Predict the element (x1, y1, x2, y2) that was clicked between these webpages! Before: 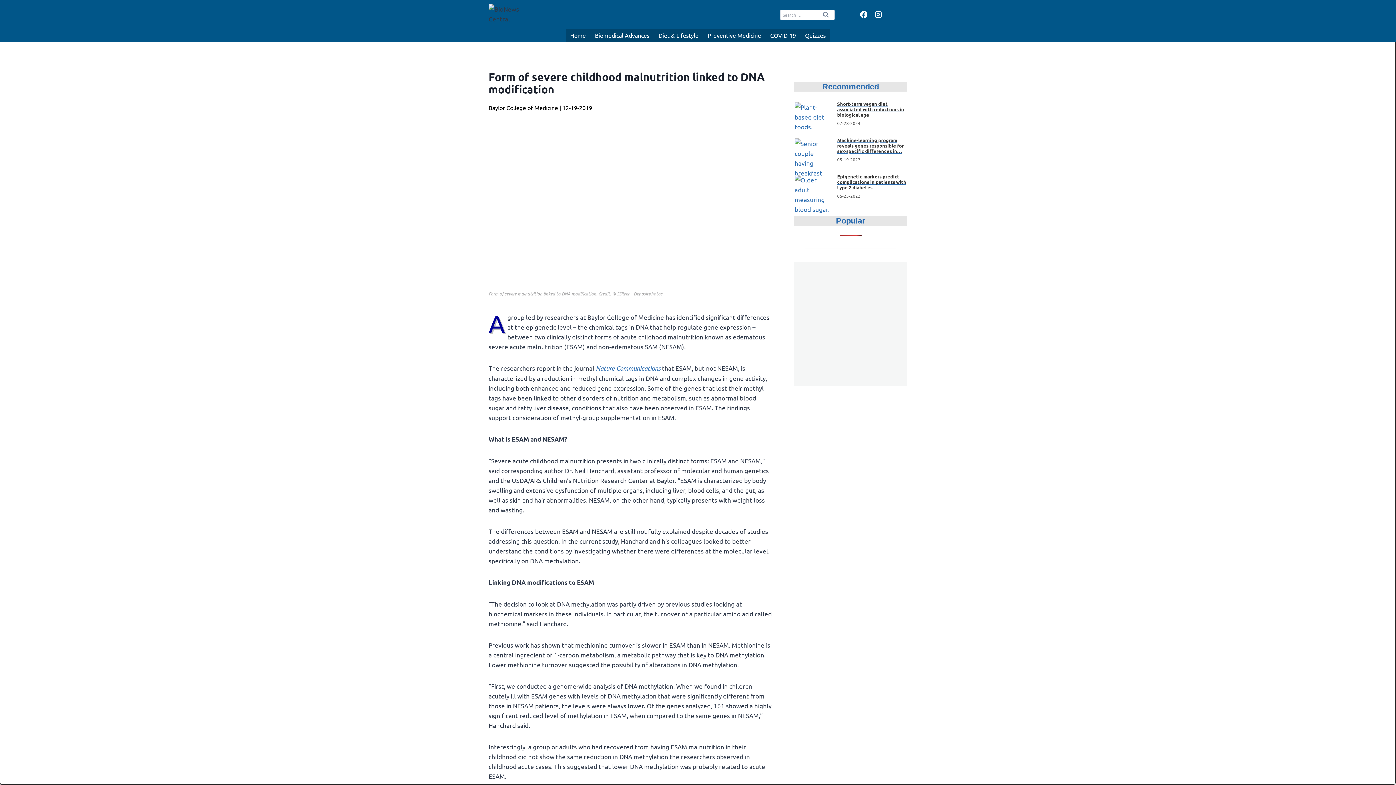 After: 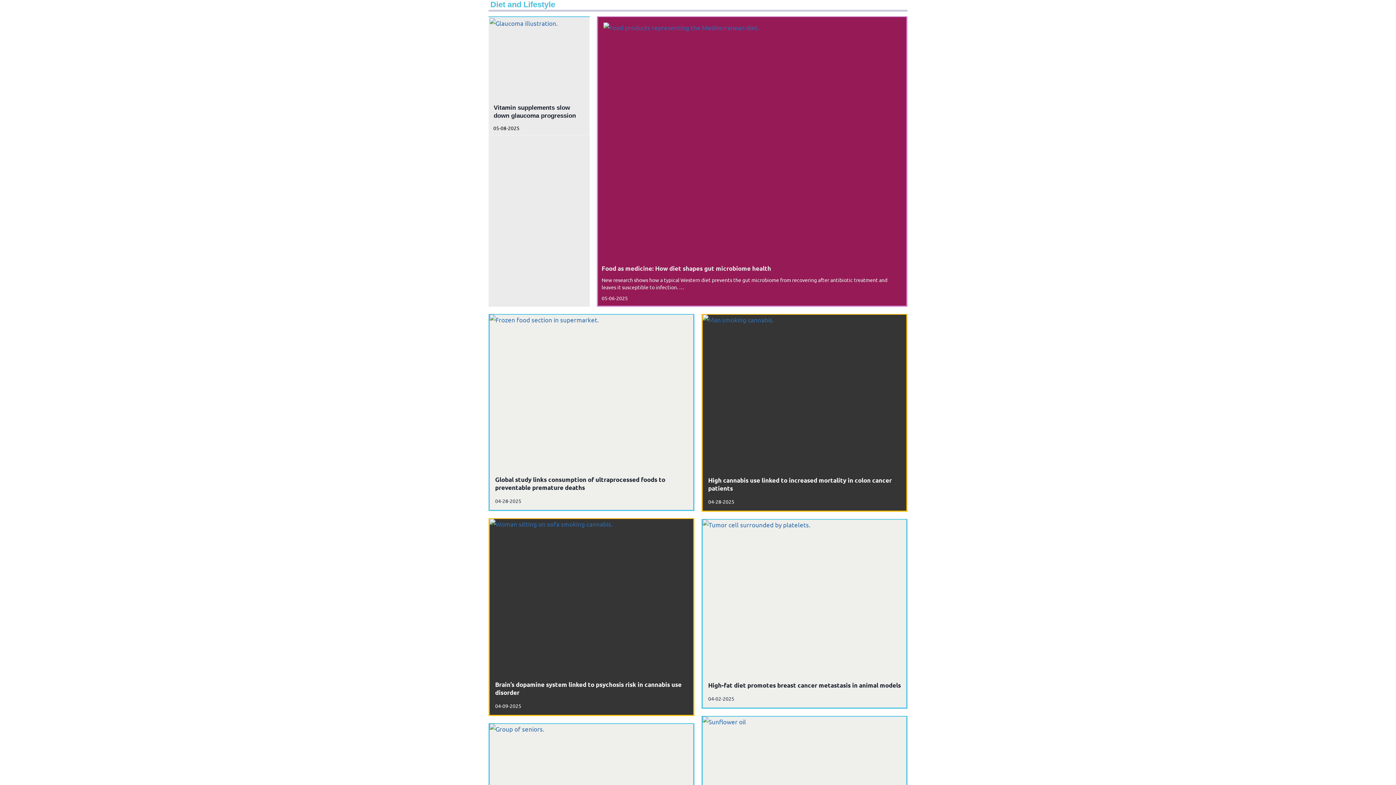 Action: label: Diet & Lifestyle bbox: (654, 29, 703, 41)